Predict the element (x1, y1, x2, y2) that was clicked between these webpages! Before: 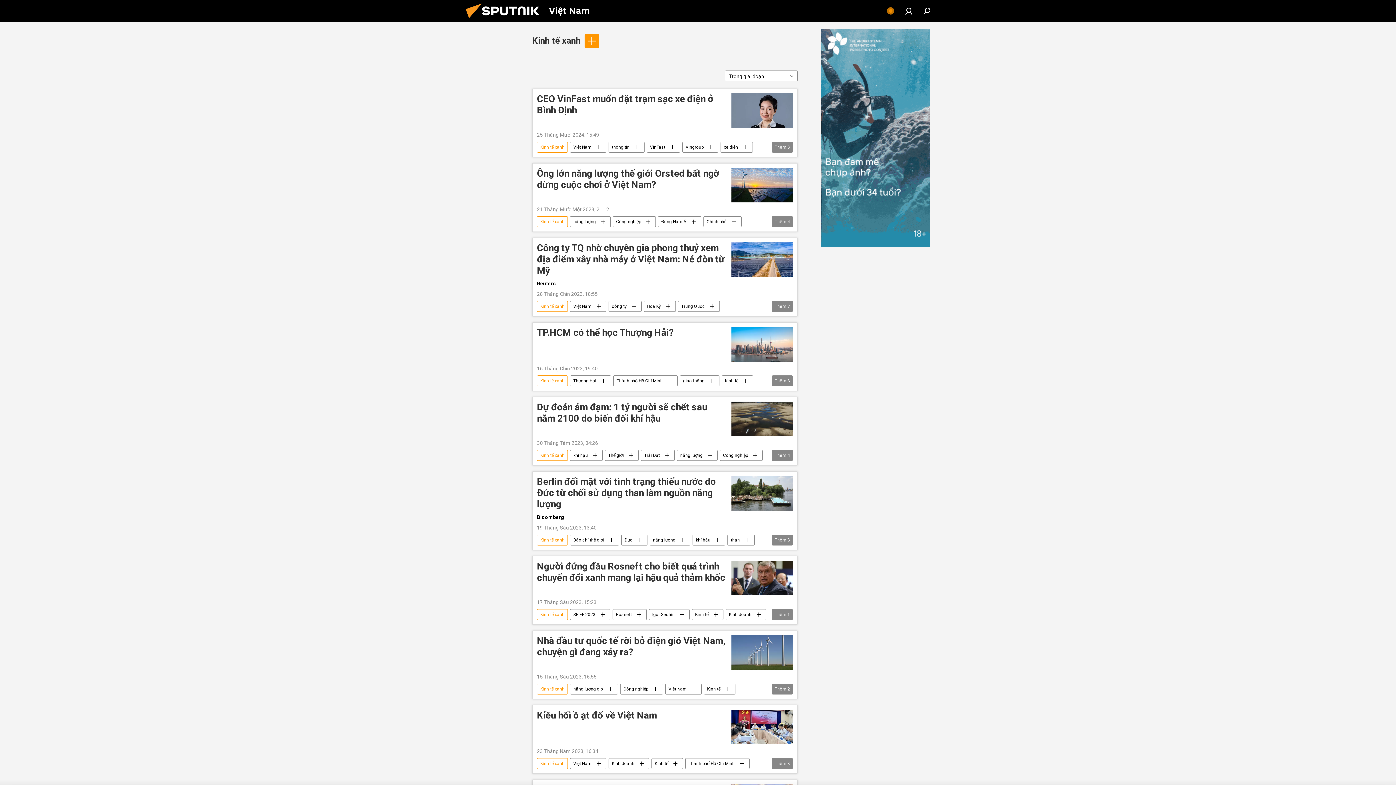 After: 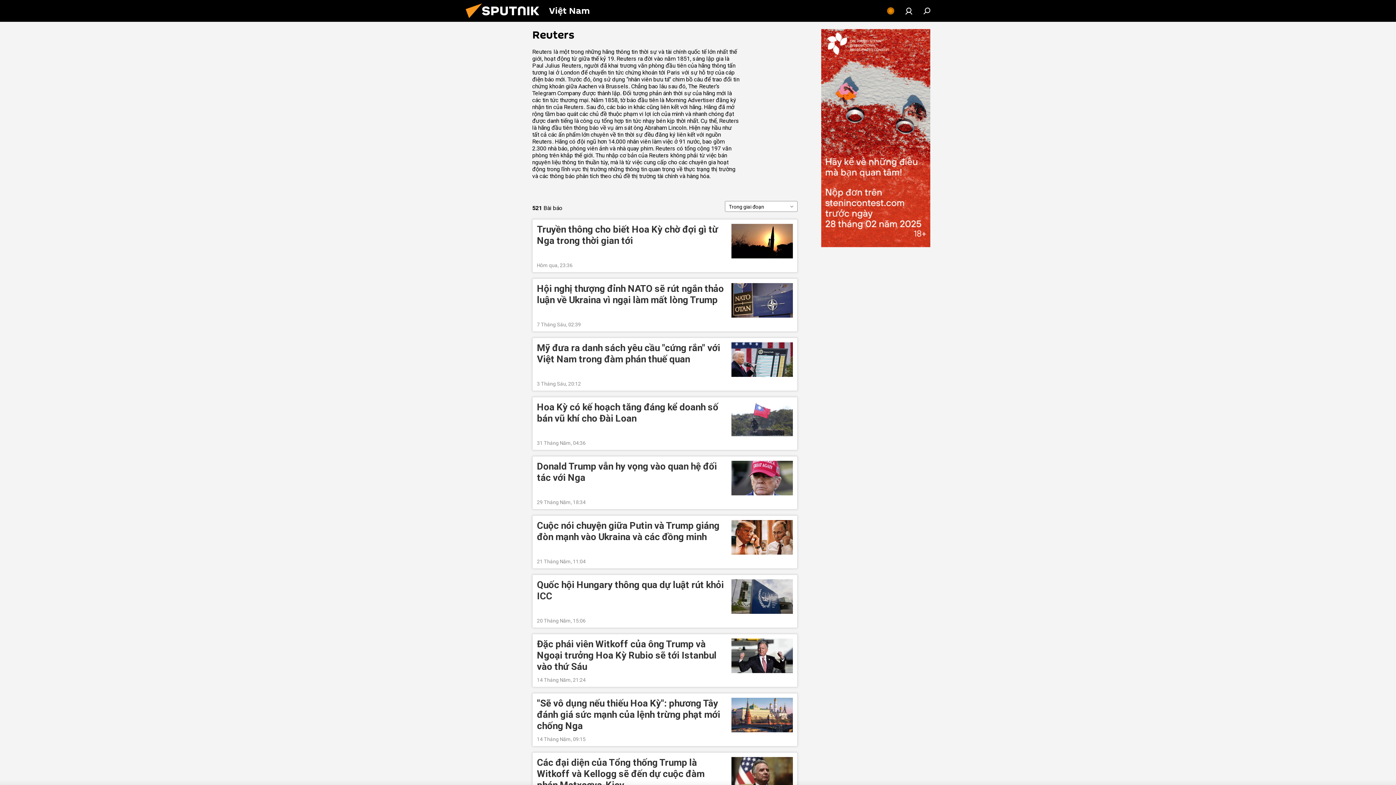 Action: label: Reuters bbox: (537, 280, 727, 287)